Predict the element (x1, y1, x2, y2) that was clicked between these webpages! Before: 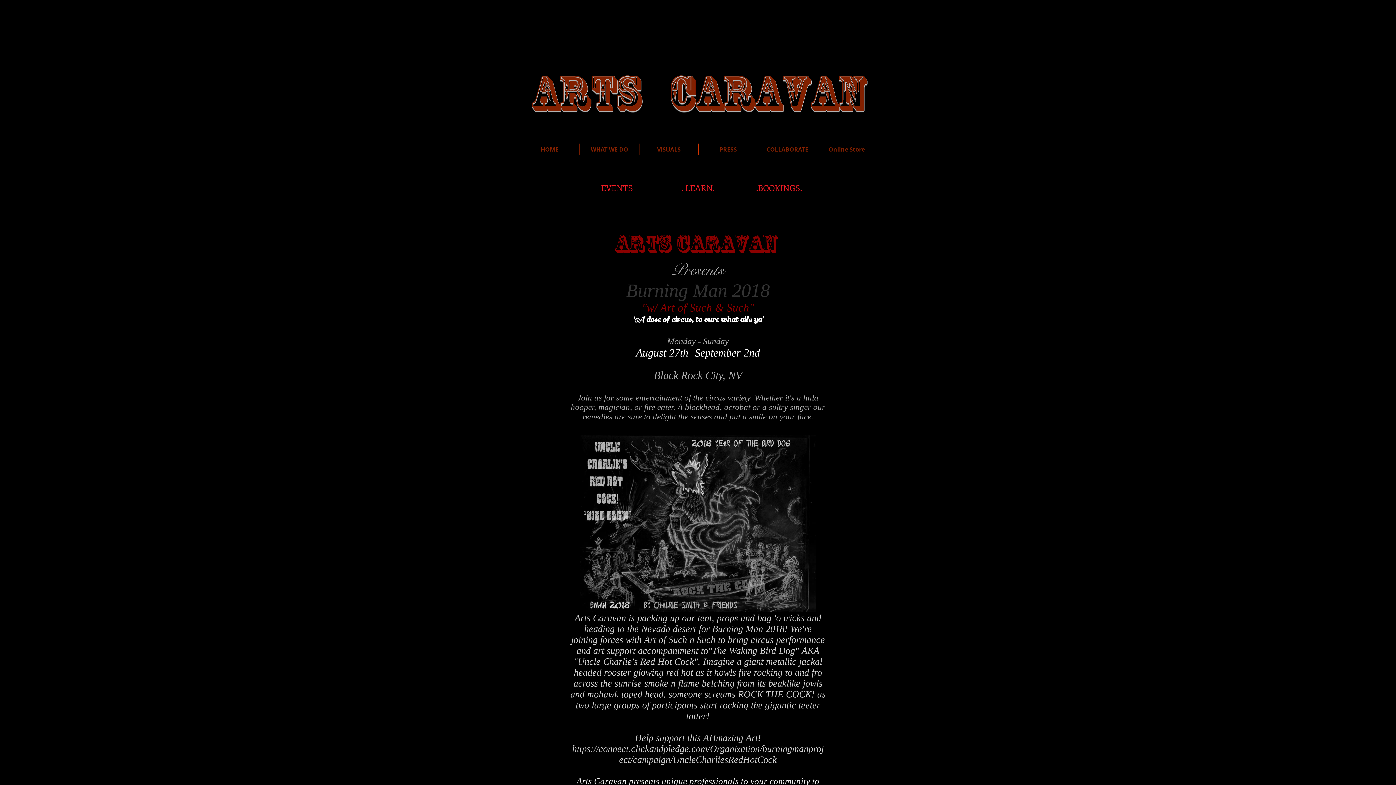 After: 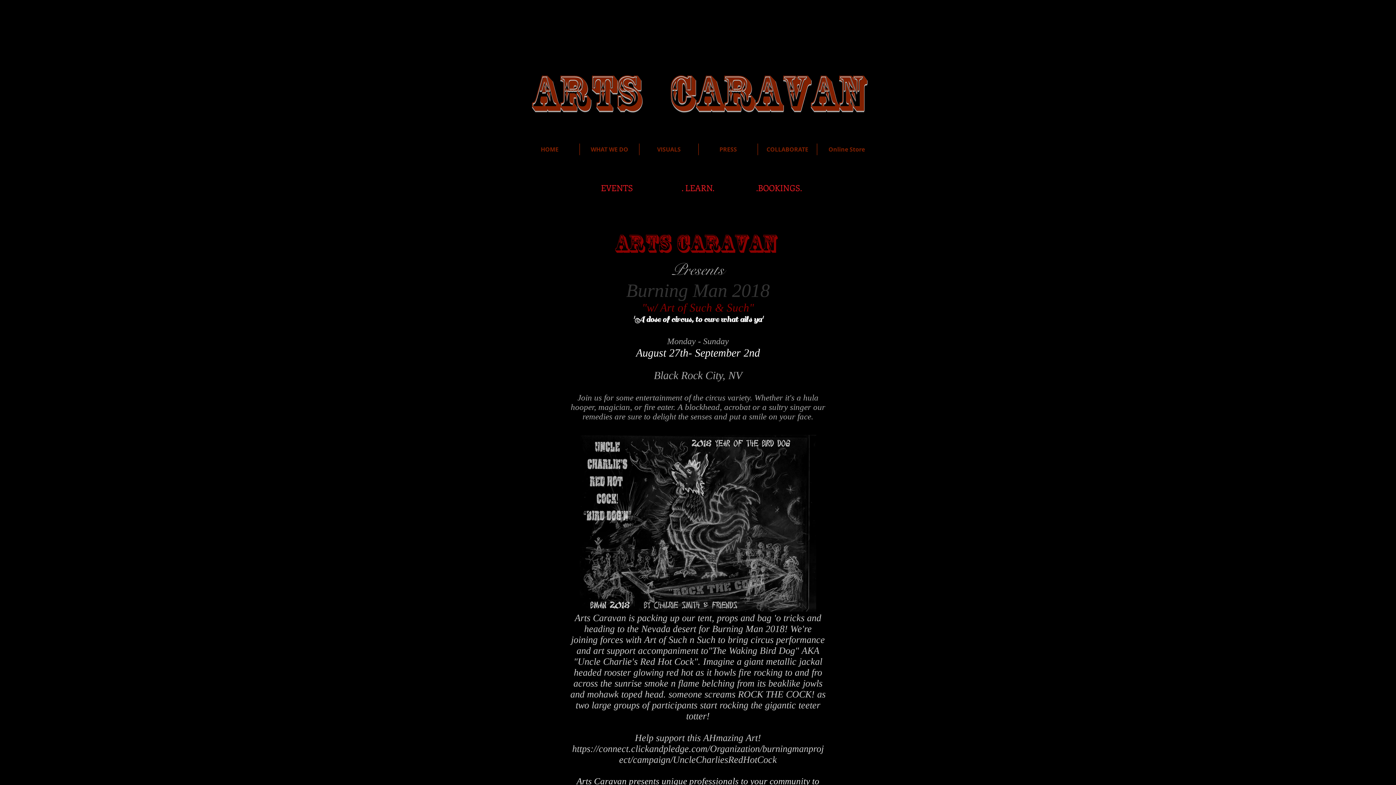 Action: label: https://connect.clickandpledge.com/Organization/burningmanproject/campaign/UncleCharliesRedHotCock bbox: (572, 744, 824, 765)